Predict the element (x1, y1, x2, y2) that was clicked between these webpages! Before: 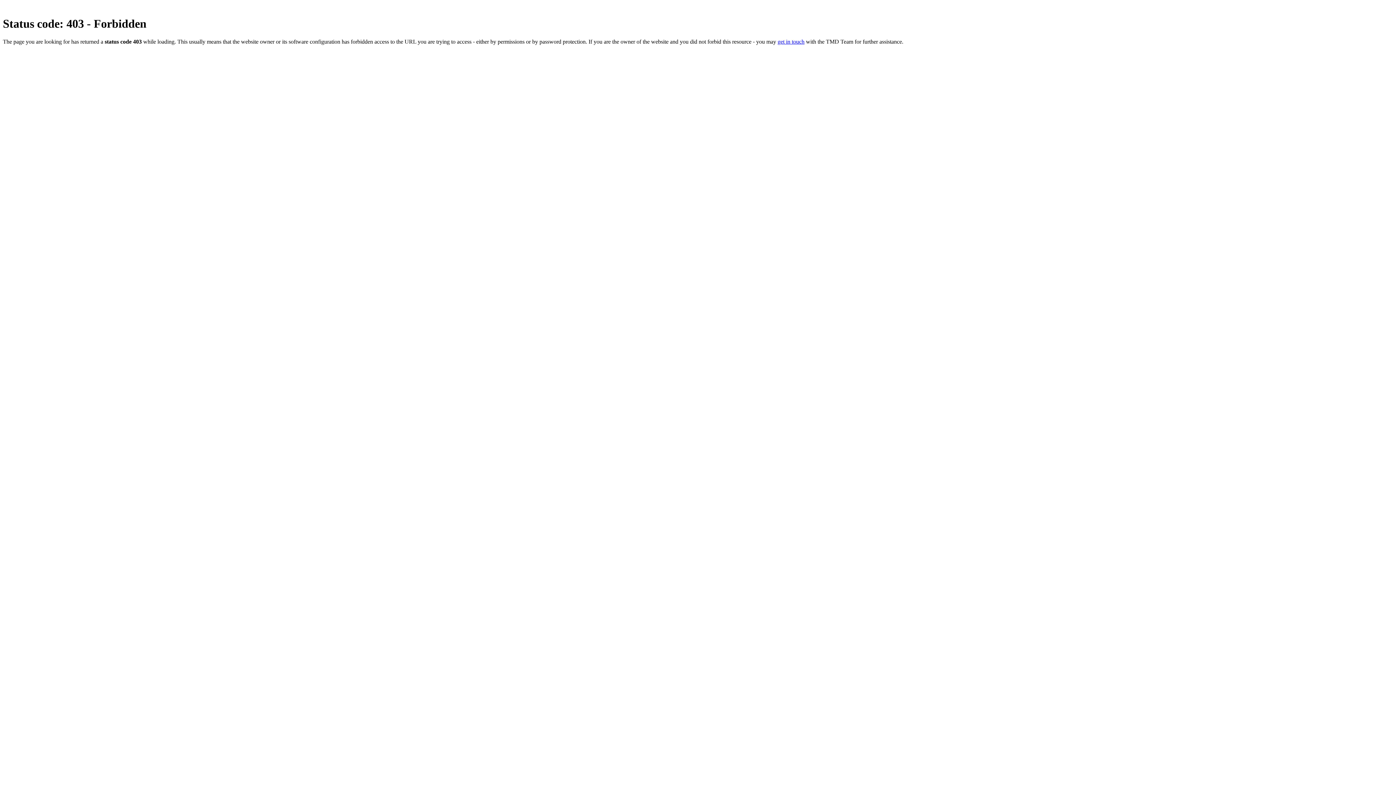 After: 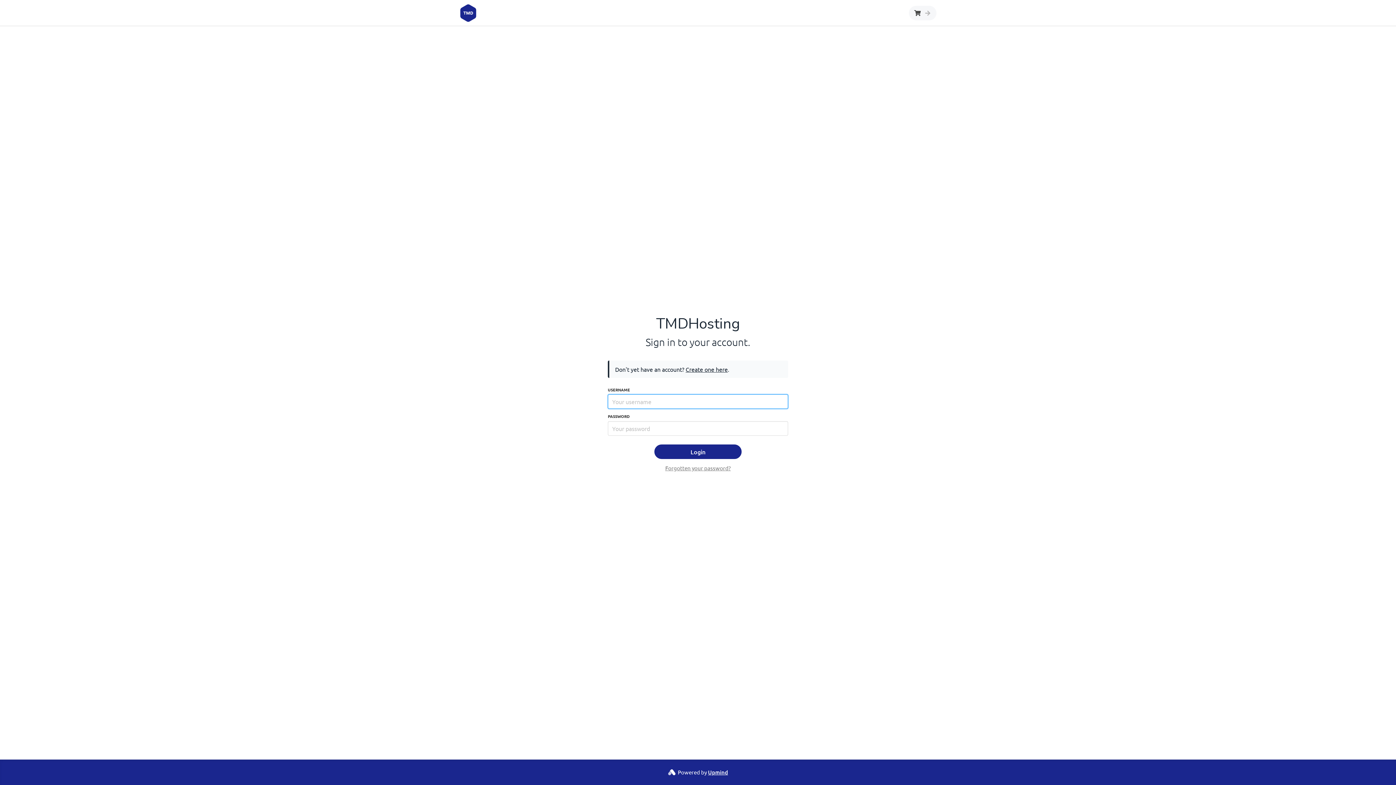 Action: label: get in touch bbox: (777, 38, 804, 44)